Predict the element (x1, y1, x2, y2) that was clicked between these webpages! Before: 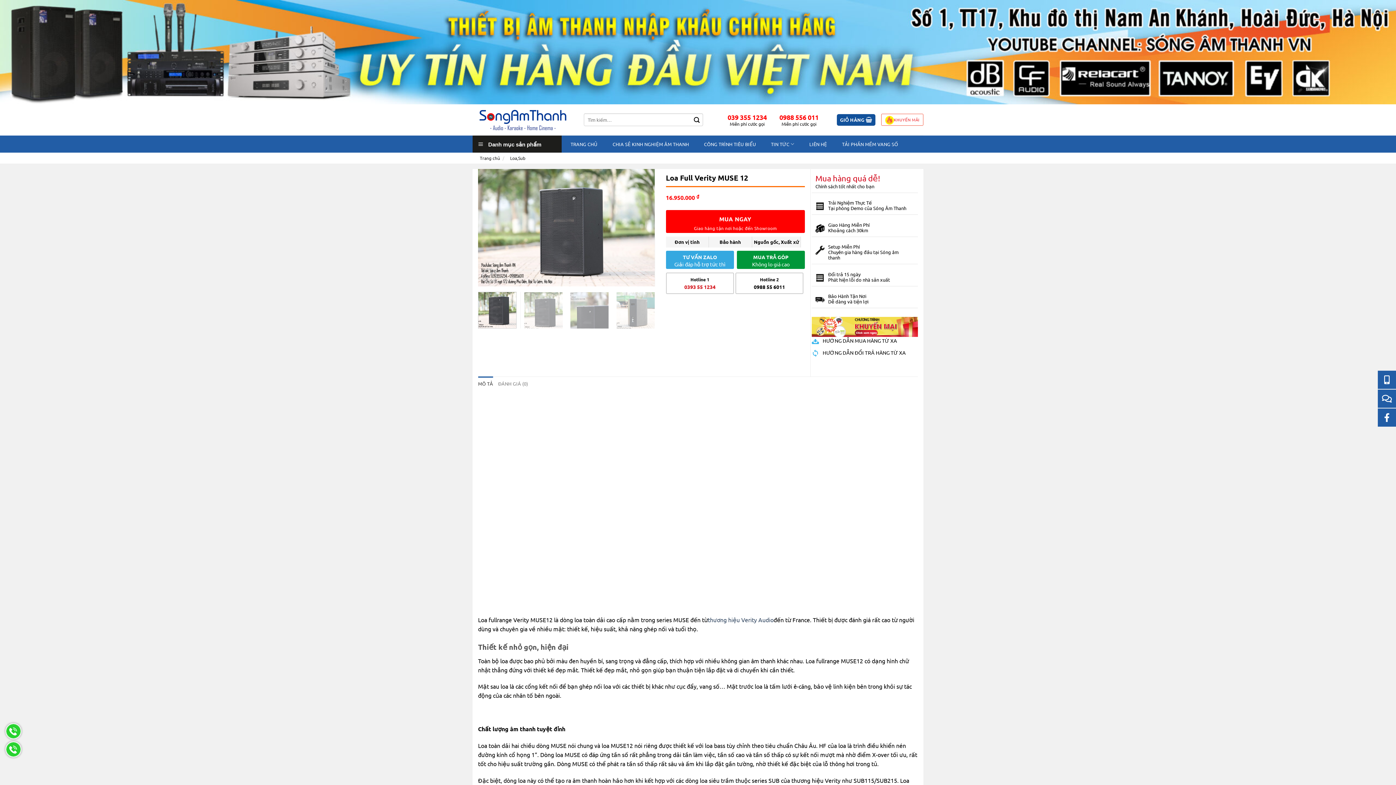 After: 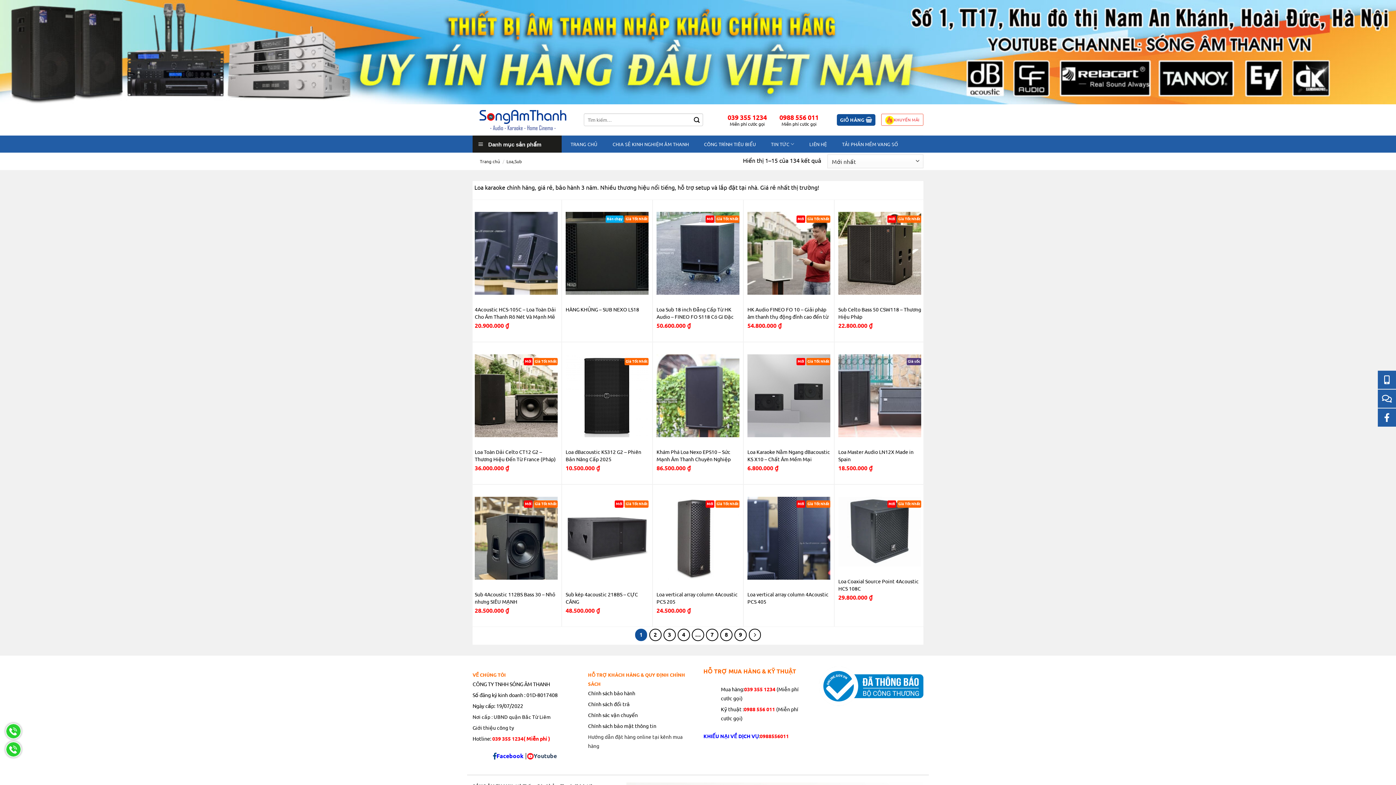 Action: label: Loa,Sub bbox: (506, 155, 525, 160)